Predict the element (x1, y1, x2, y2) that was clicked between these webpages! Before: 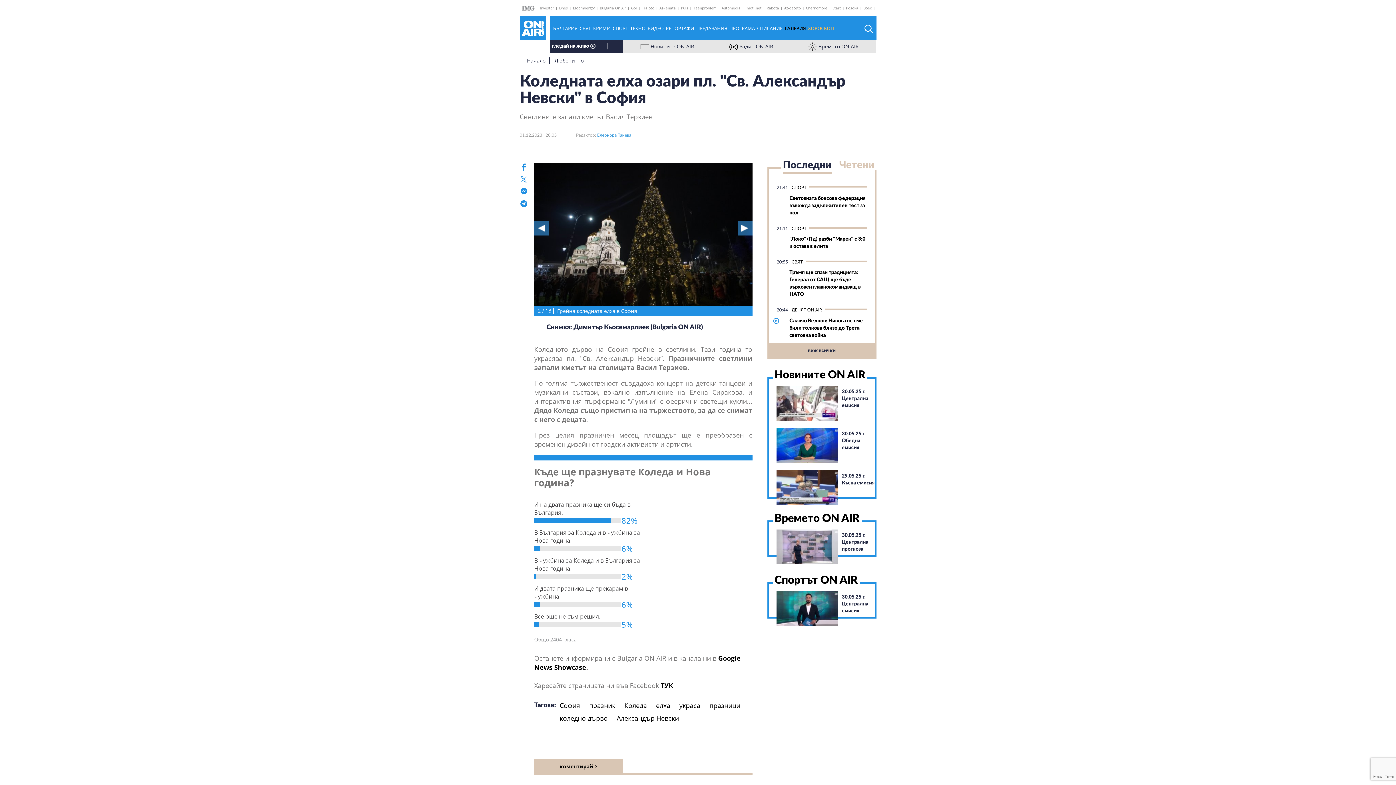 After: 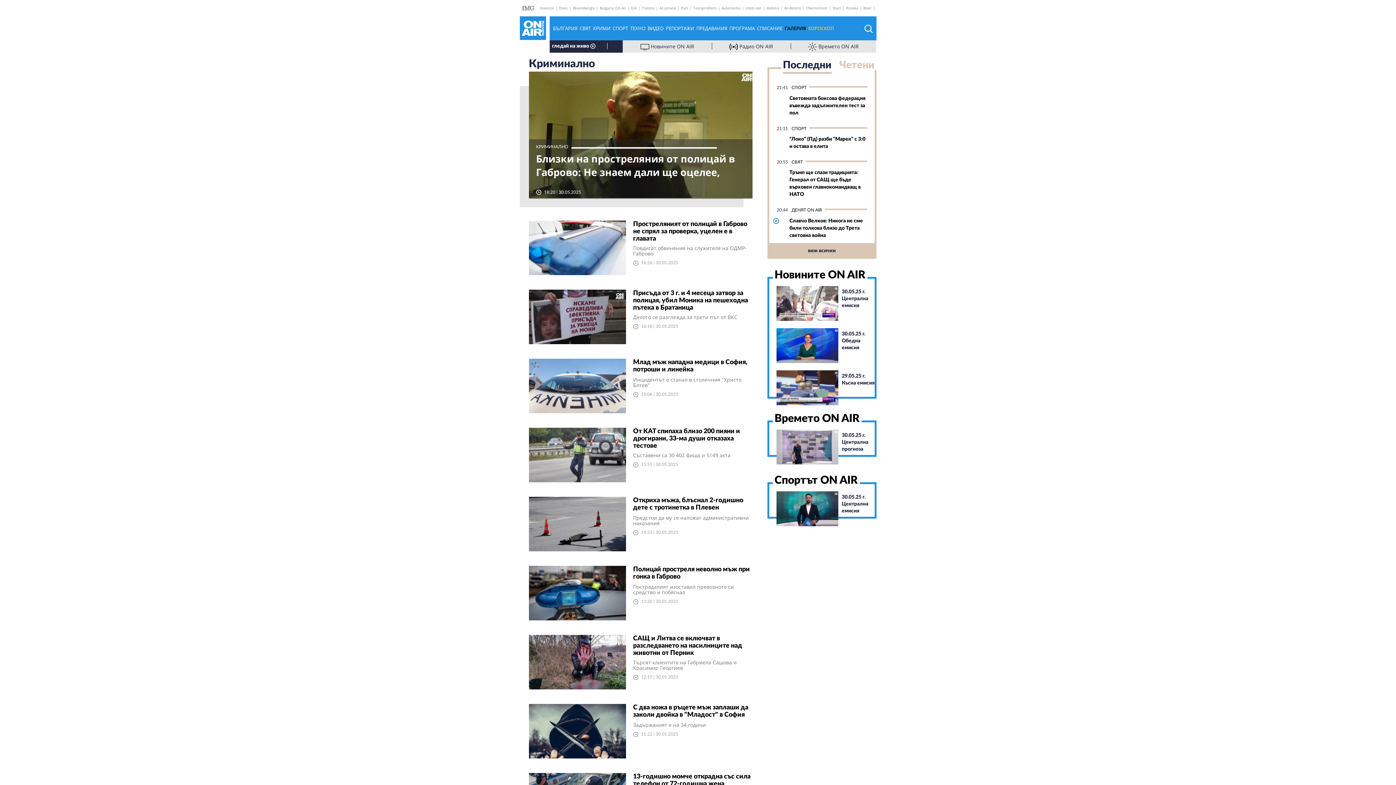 Action: label: КРИМИ bbox: (593, 25, 610, 31)